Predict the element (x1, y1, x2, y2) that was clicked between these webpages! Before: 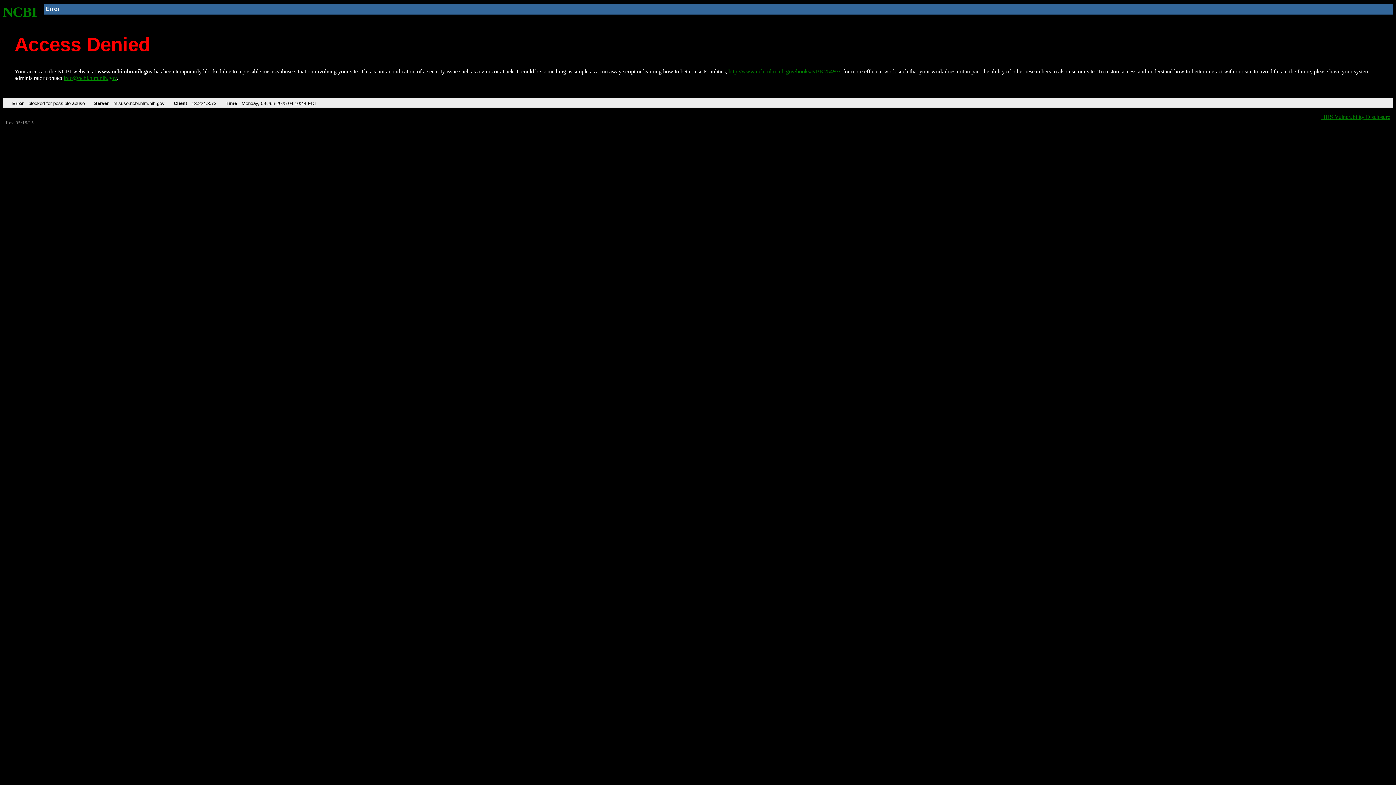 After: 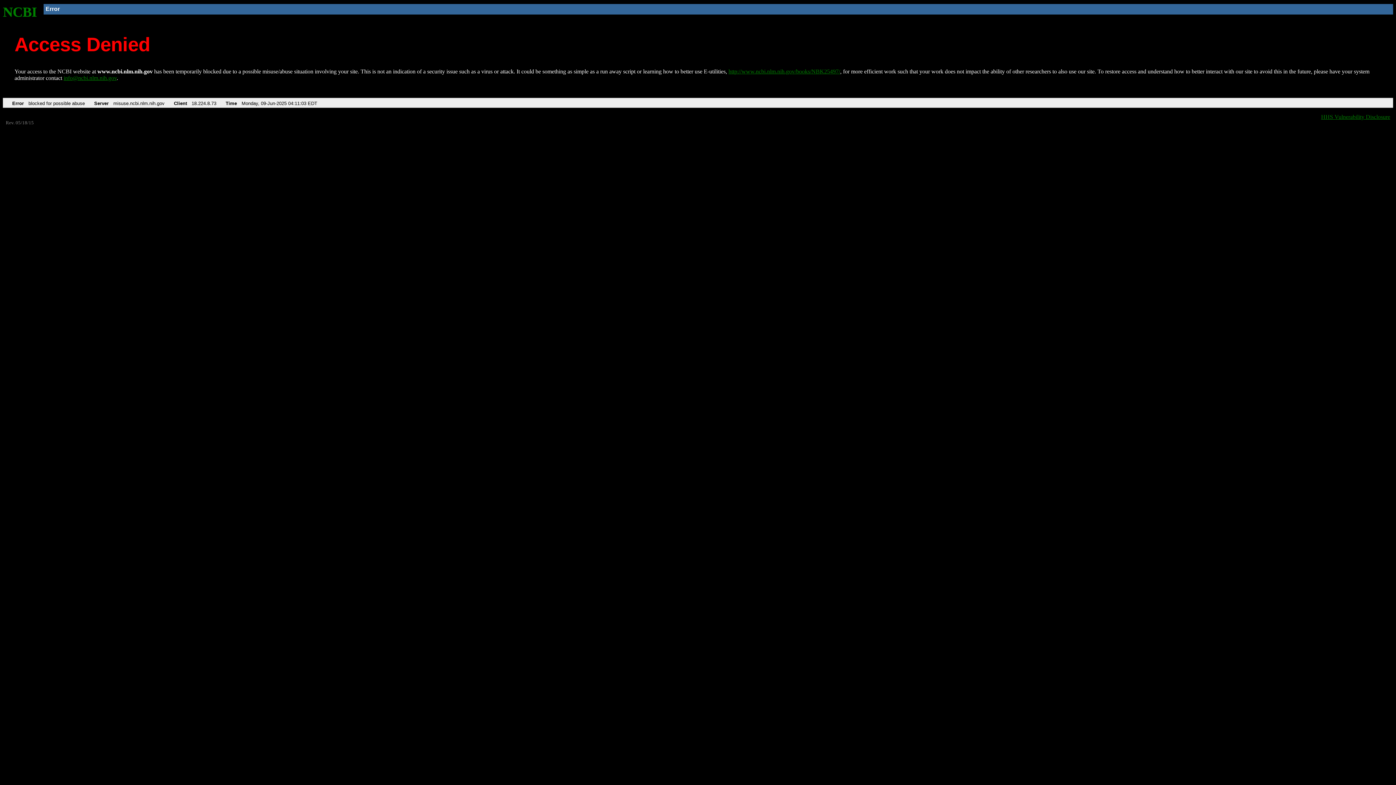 Action: bbox: (2, 4, 37, 19) label: NCBI